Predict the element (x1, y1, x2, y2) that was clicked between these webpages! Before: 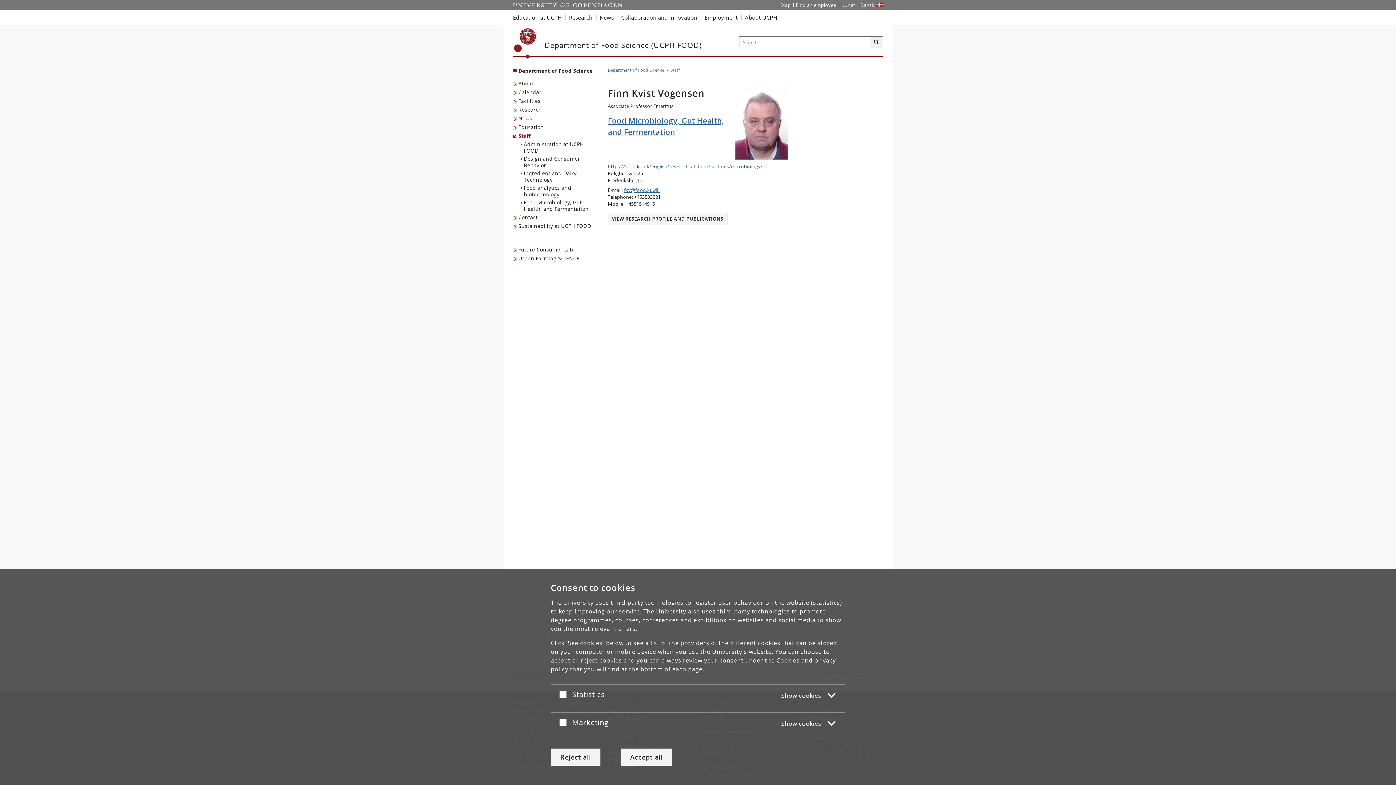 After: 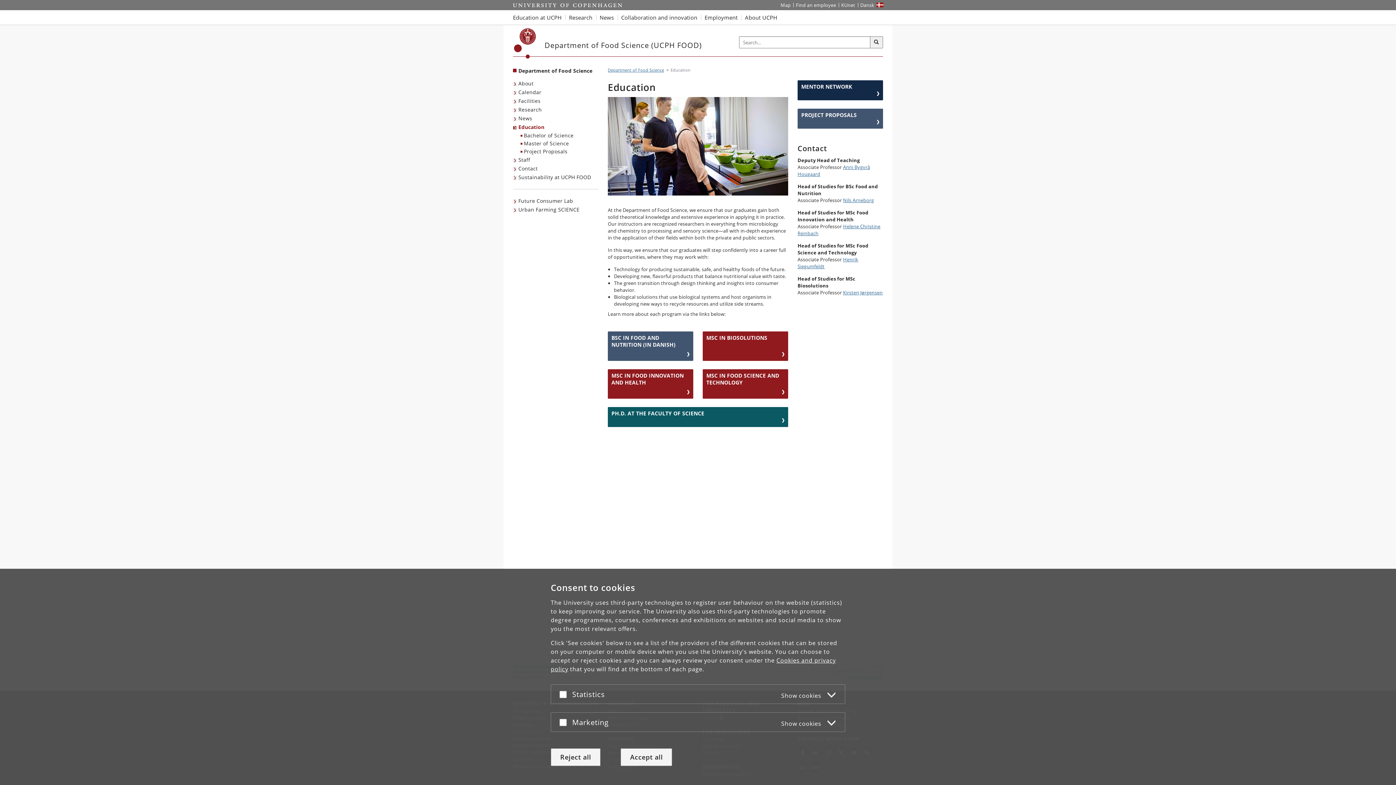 Action: bbox: (513, 122, 545, 131) label: Education